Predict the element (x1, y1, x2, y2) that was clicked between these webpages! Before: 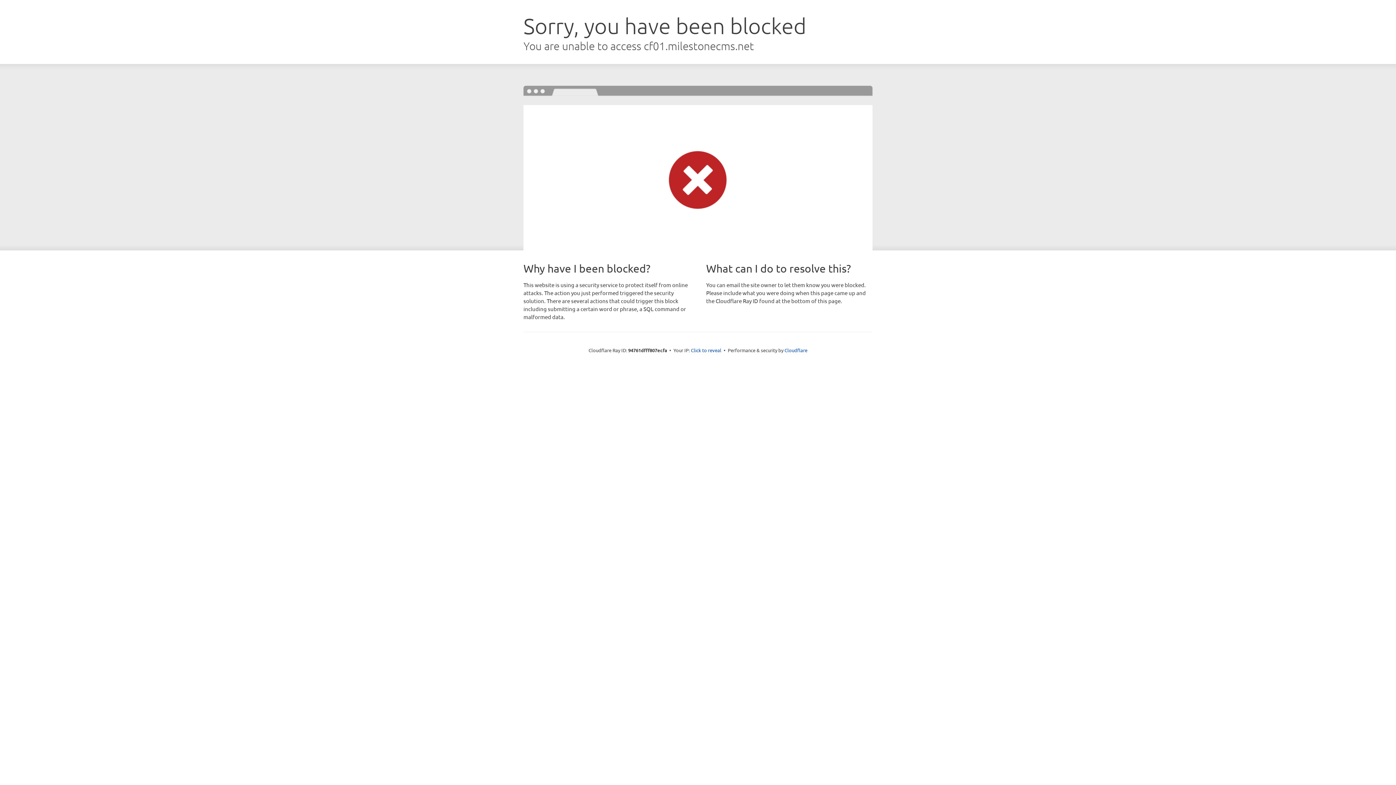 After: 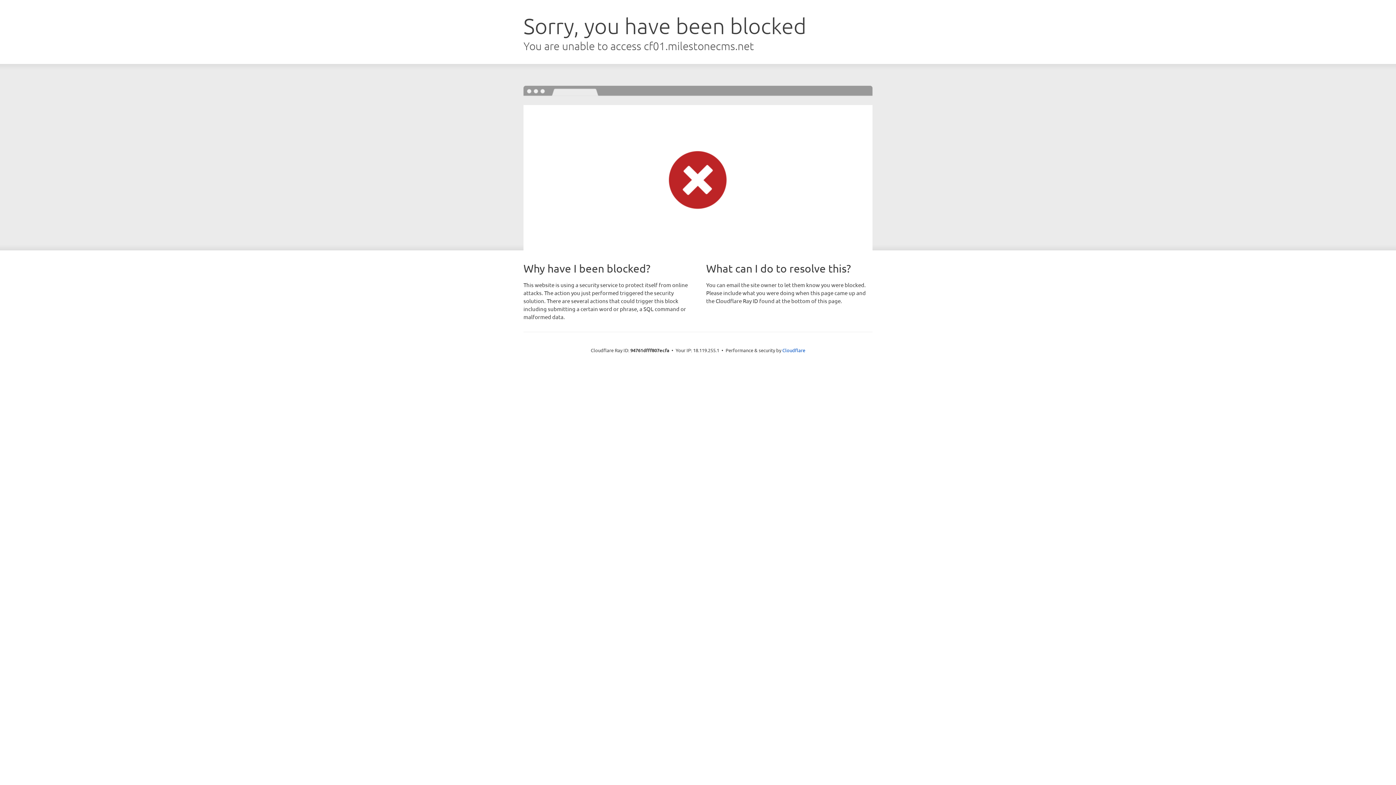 Action: label: Click to reveal bbox: (691, 346, 721, 353)